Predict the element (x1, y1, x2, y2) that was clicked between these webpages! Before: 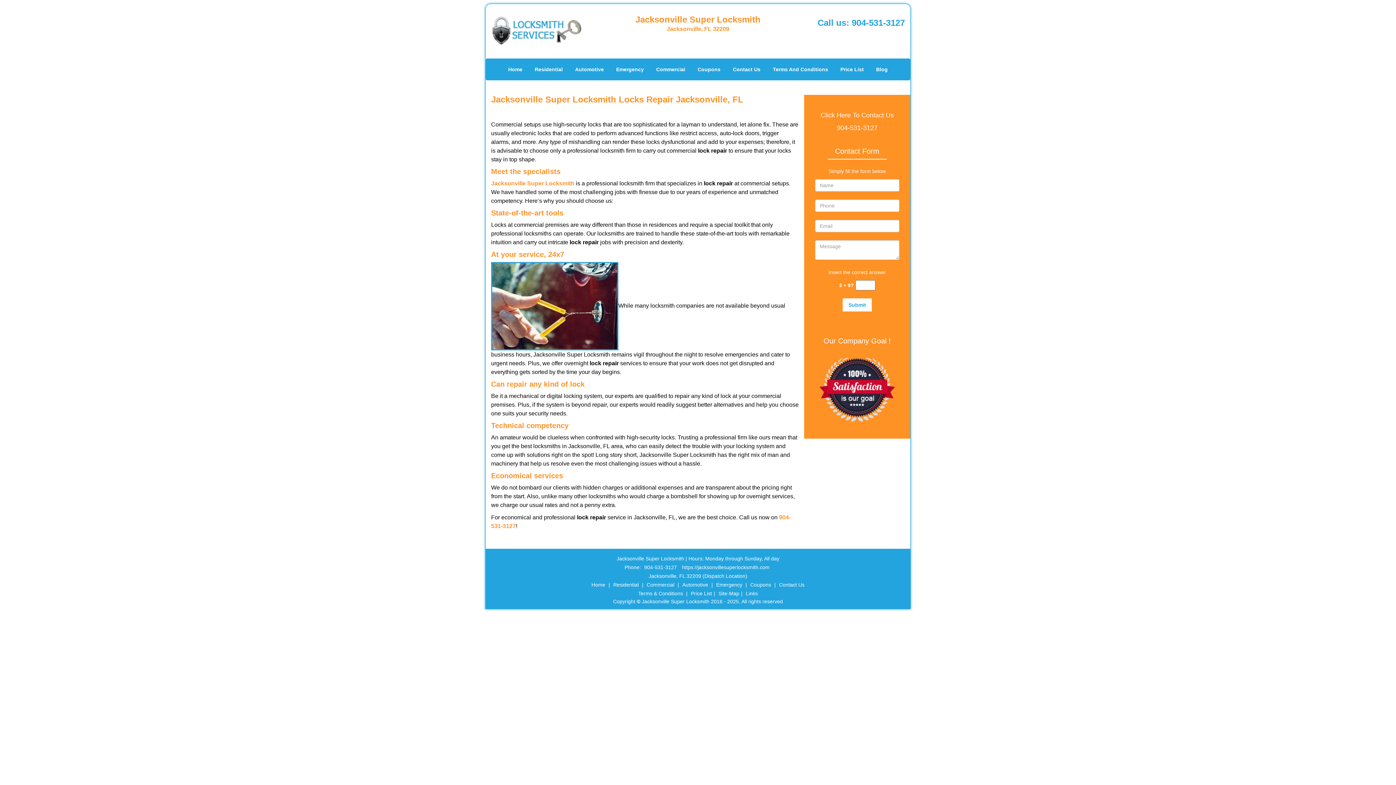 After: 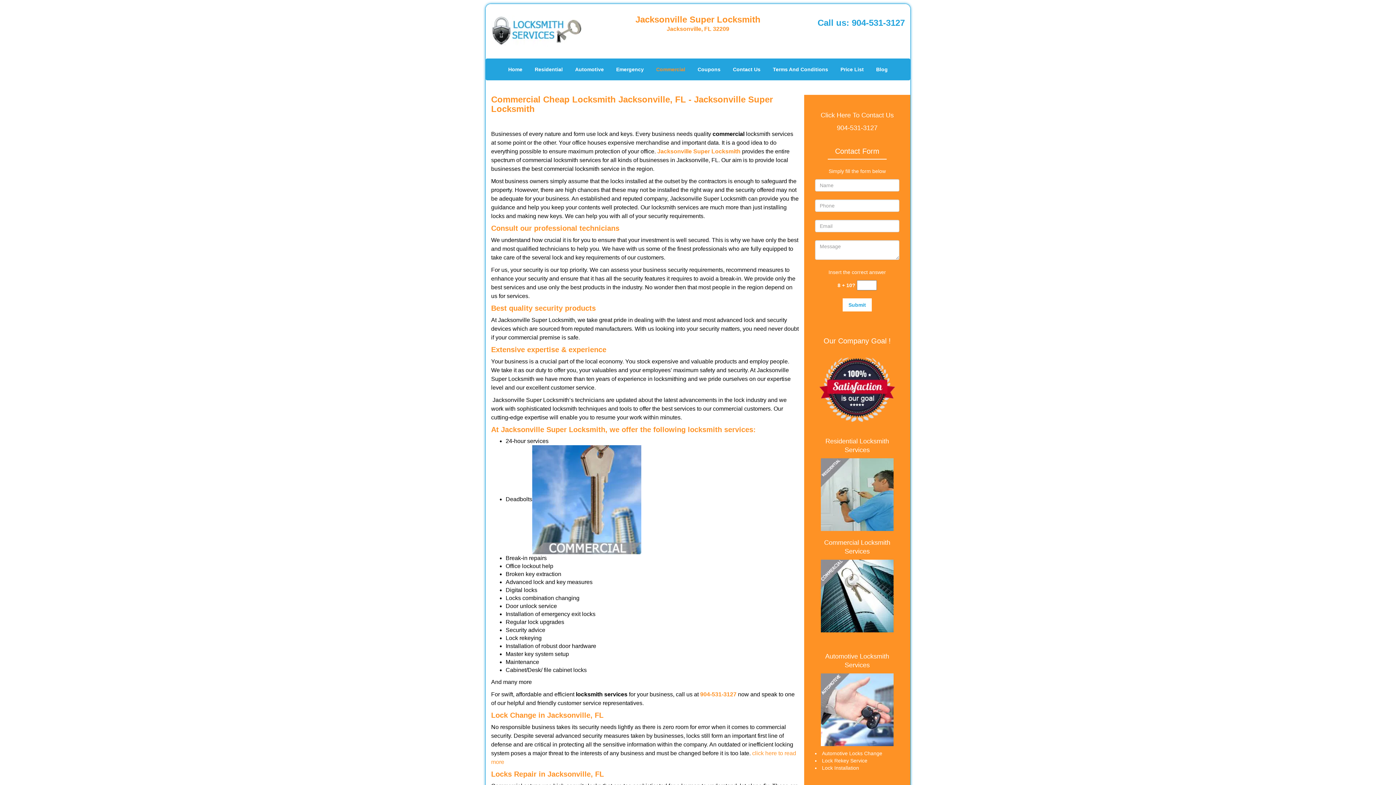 Action: label: Commercial bbox: (650, 45, 690, 67)